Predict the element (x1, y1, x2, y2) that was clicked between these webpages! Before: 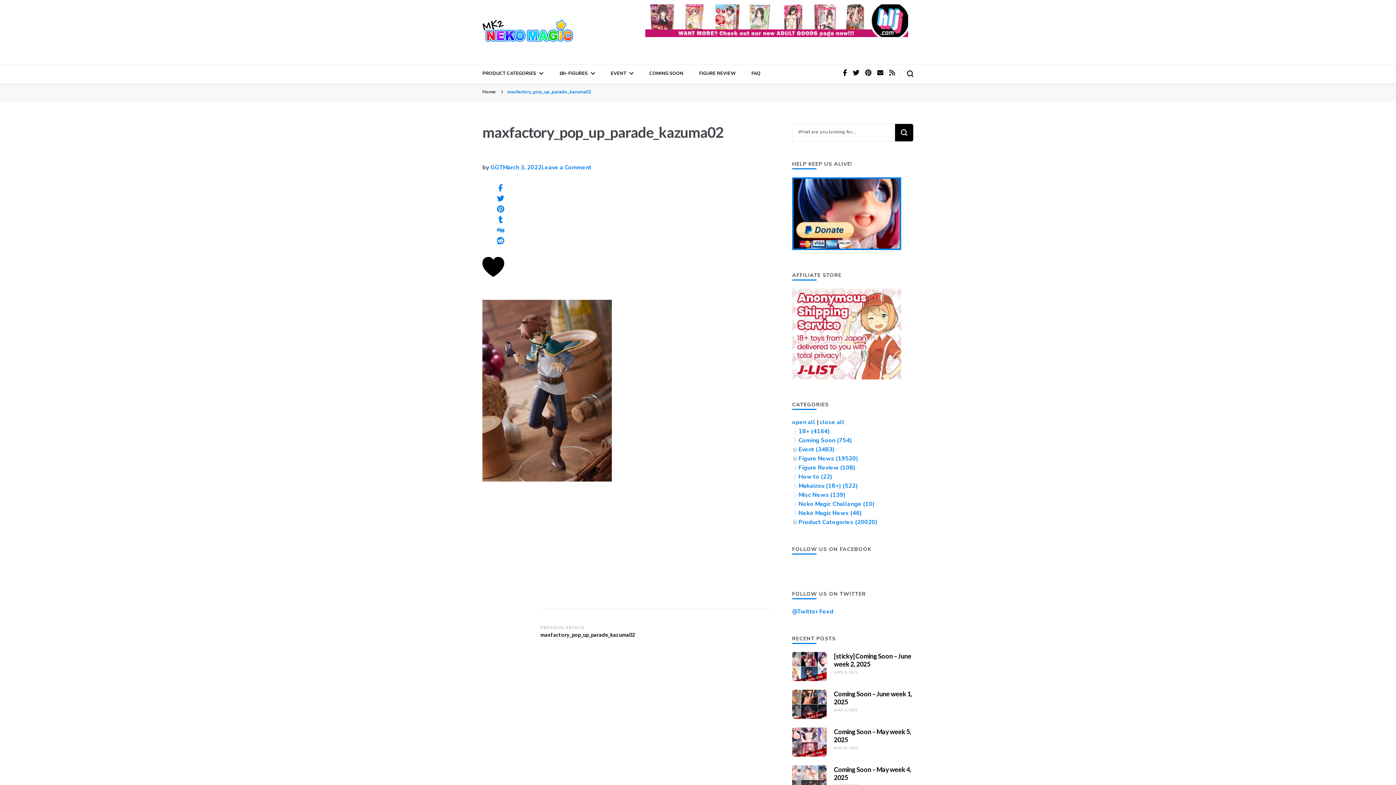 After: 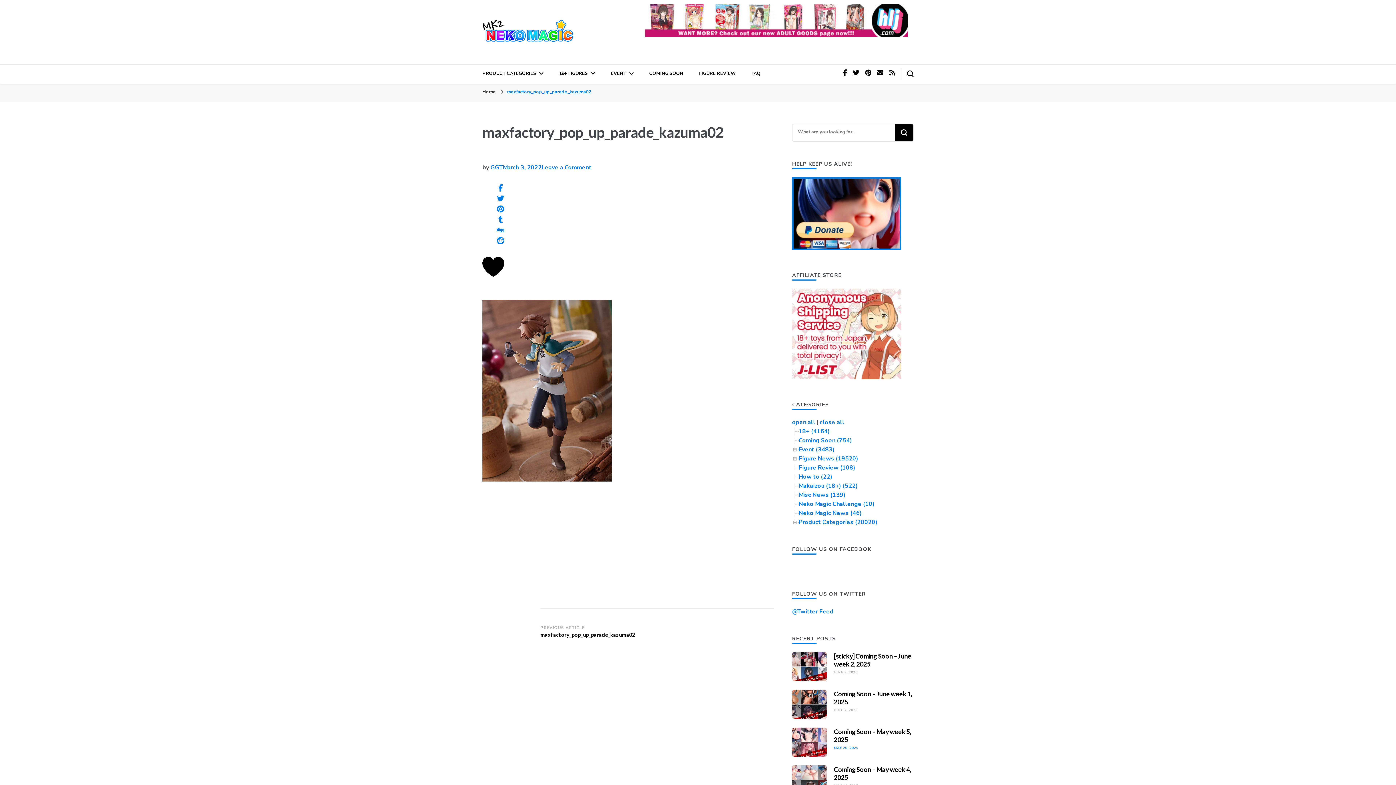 Action: bbox: (834, 746, 858, 750) label: MAY 26, 2025